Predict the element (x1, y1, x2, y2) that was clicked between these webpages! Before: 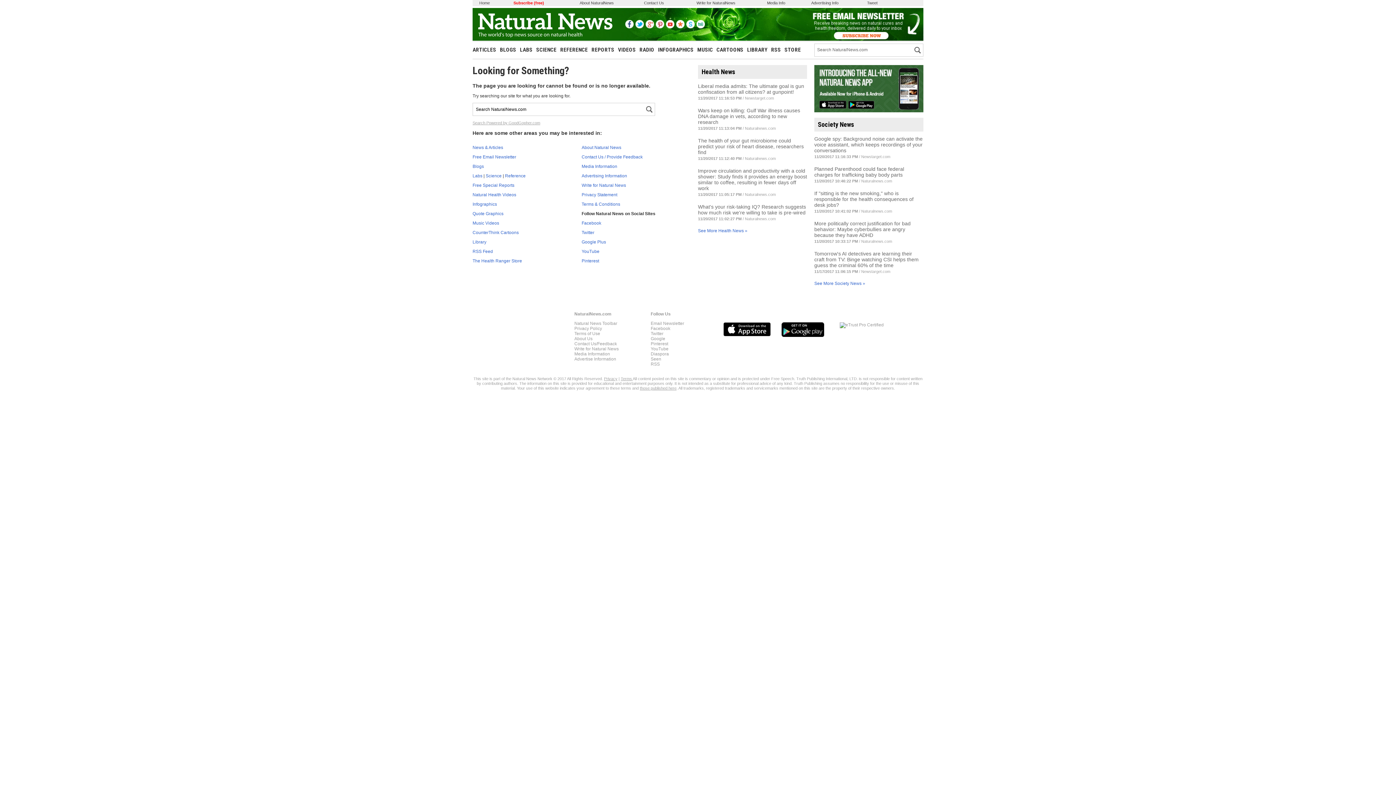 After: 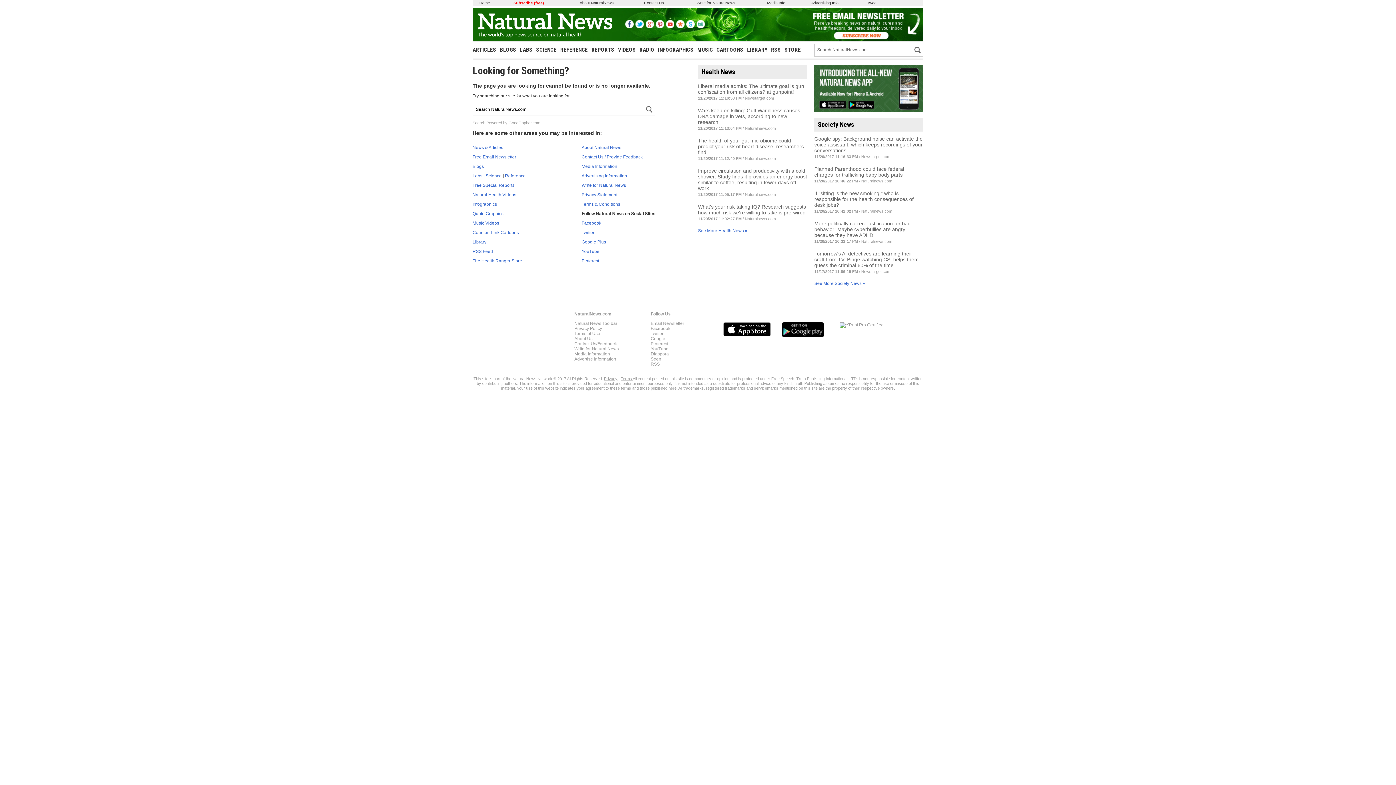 Action: label: RSS bbox: (650, 361, 660, 366)